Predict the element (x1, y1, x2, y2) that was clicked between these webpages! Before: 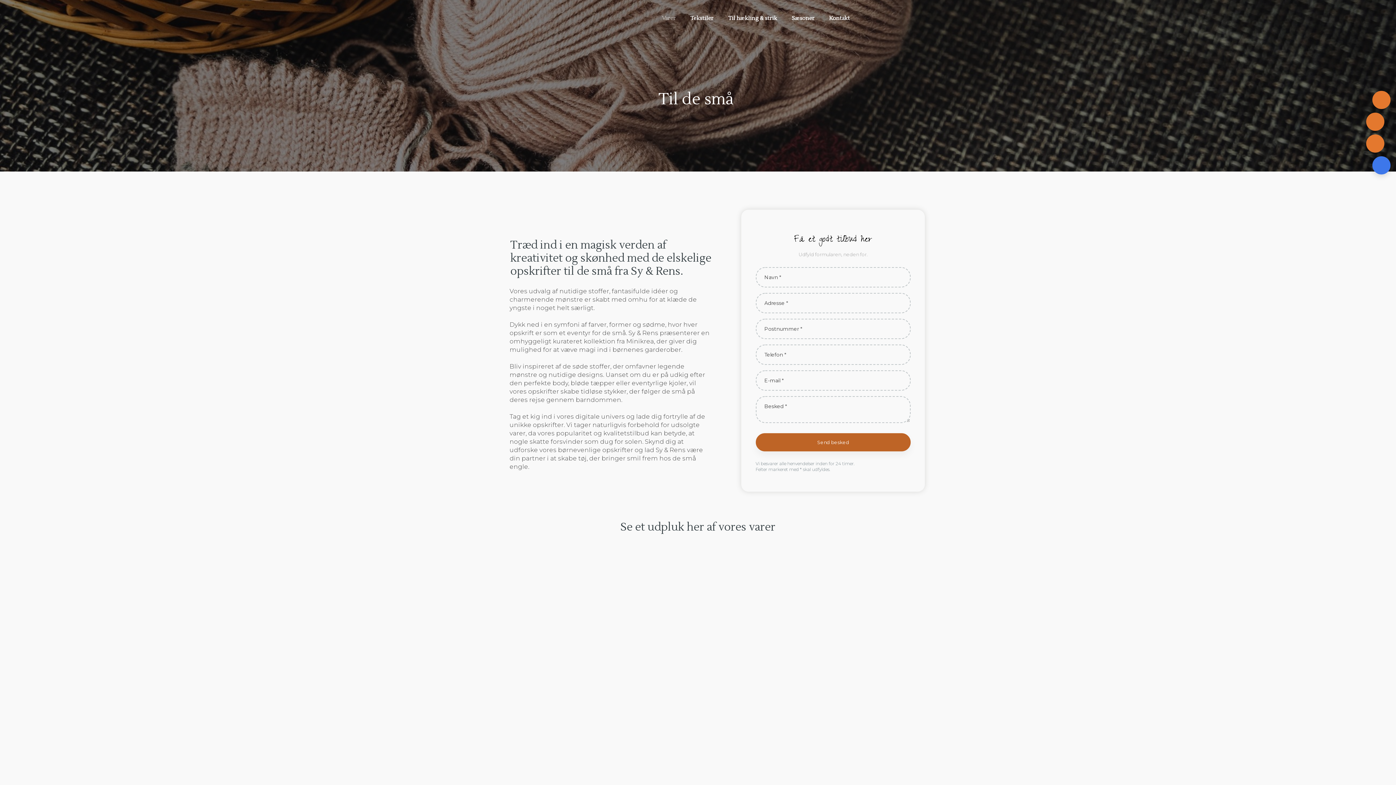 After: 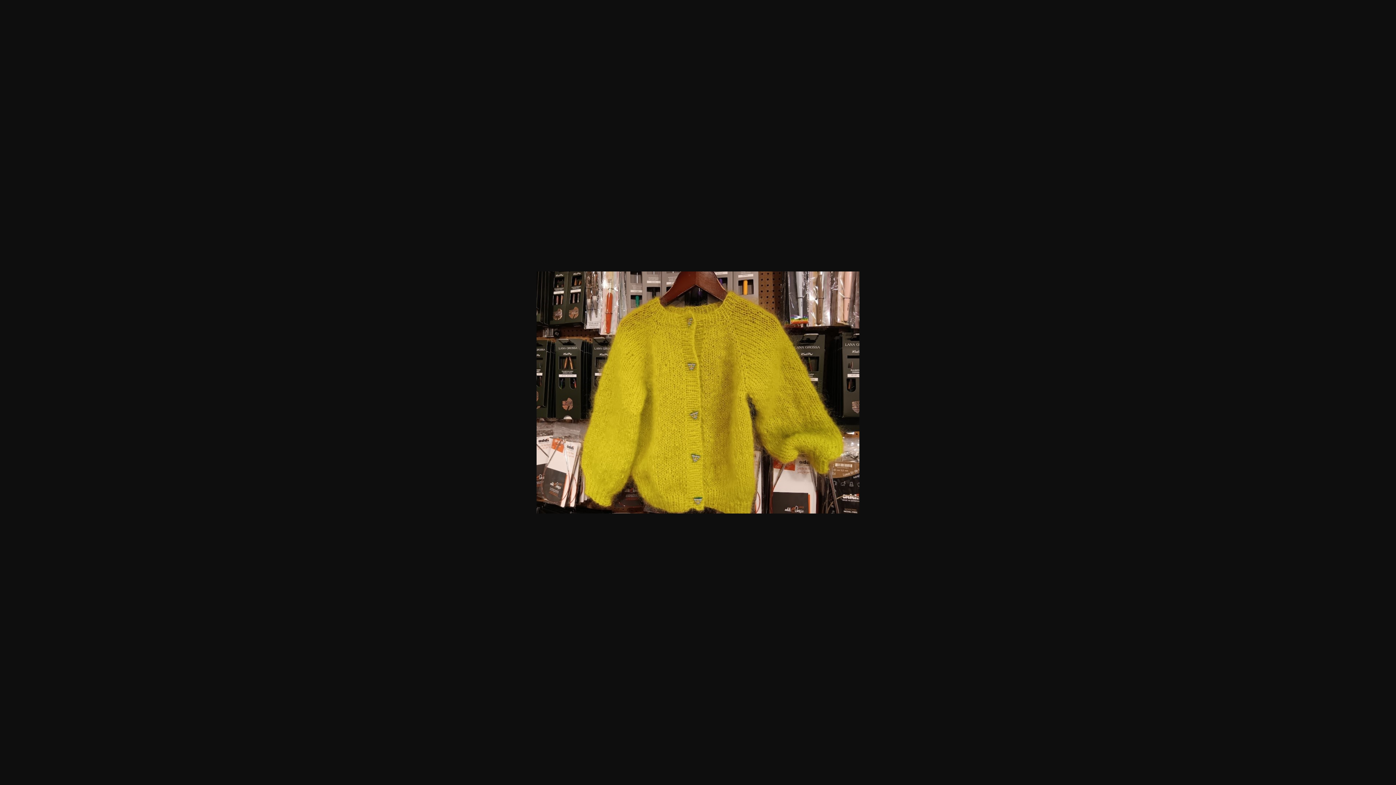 Action: bbox: (587, 534, 693, 641)